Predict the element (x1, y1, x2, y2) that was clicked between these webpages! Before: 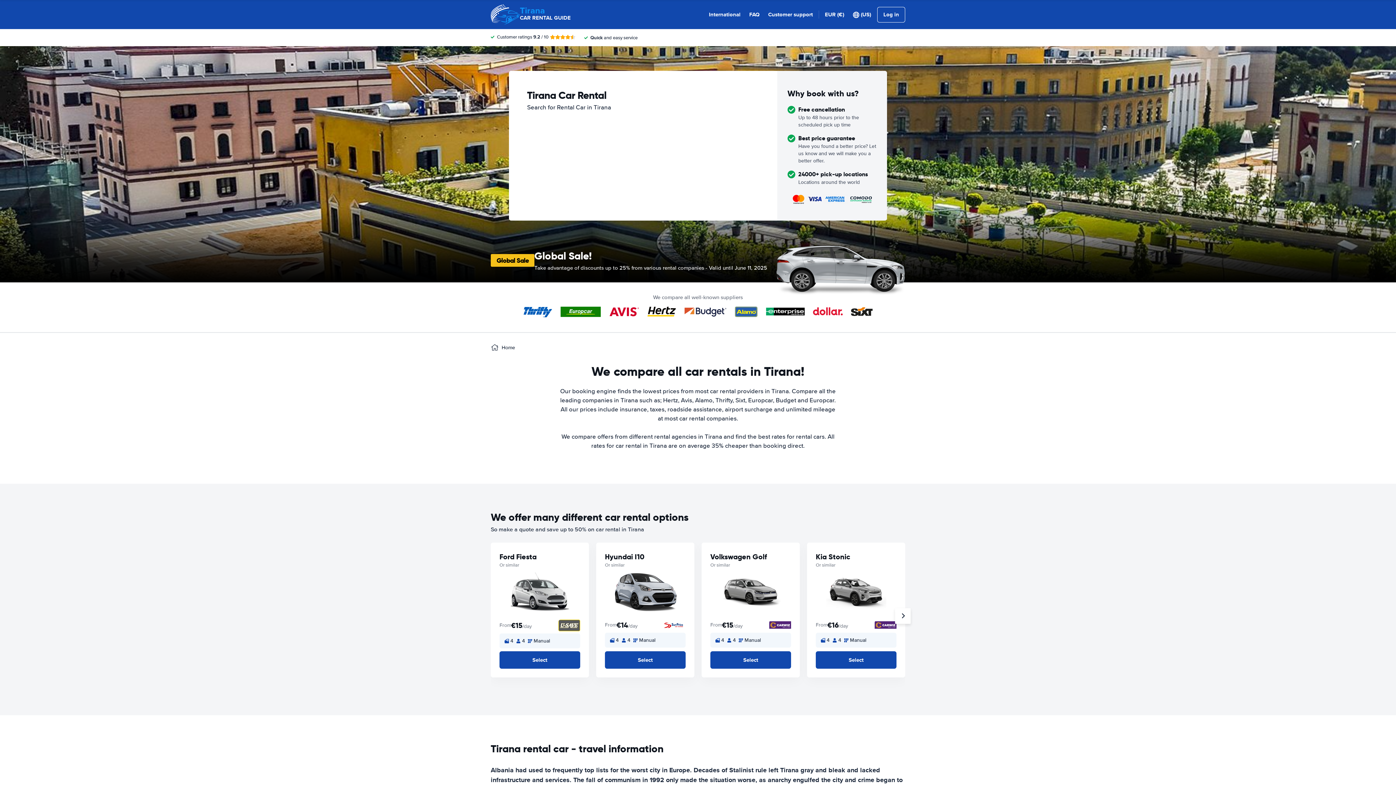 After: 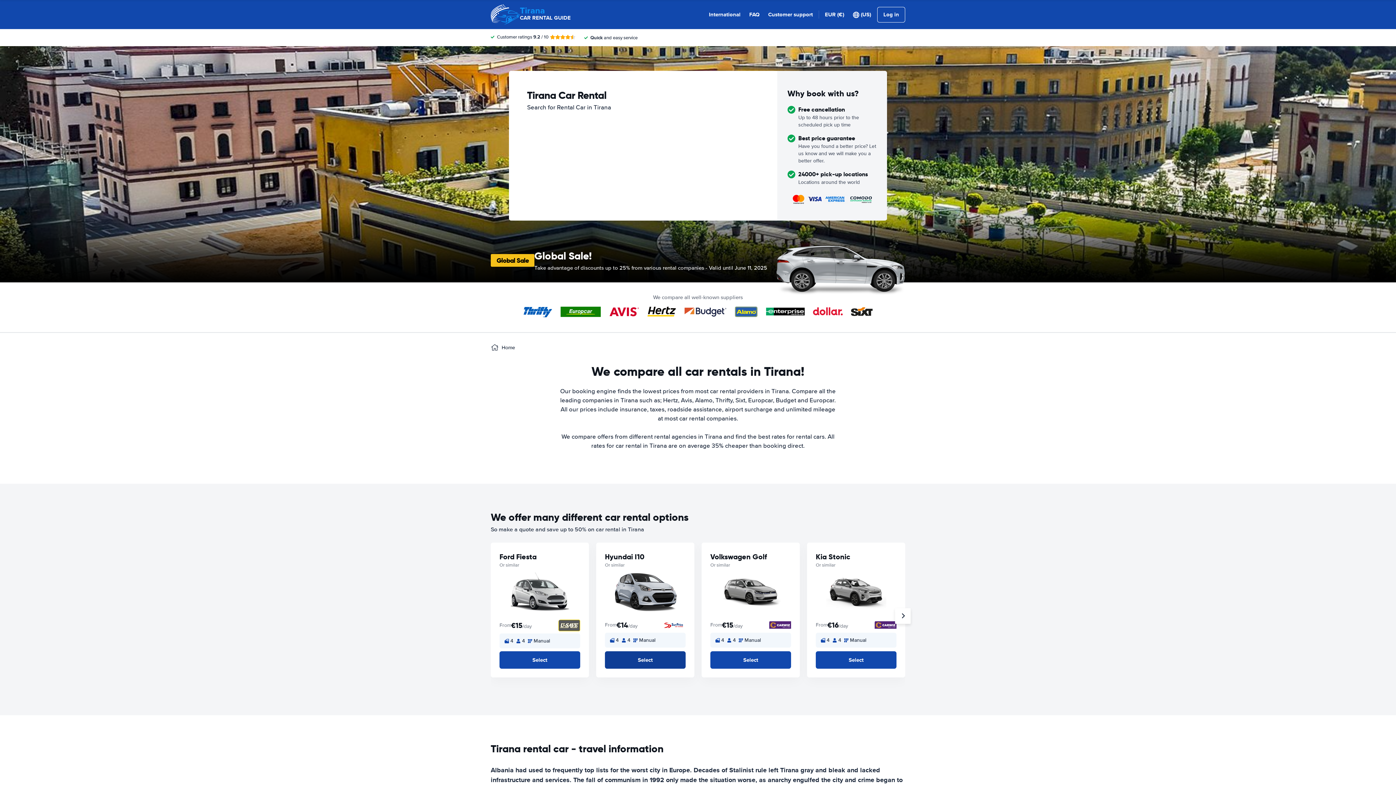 Action: bbox: (605, 651, 685, 669) label: Select